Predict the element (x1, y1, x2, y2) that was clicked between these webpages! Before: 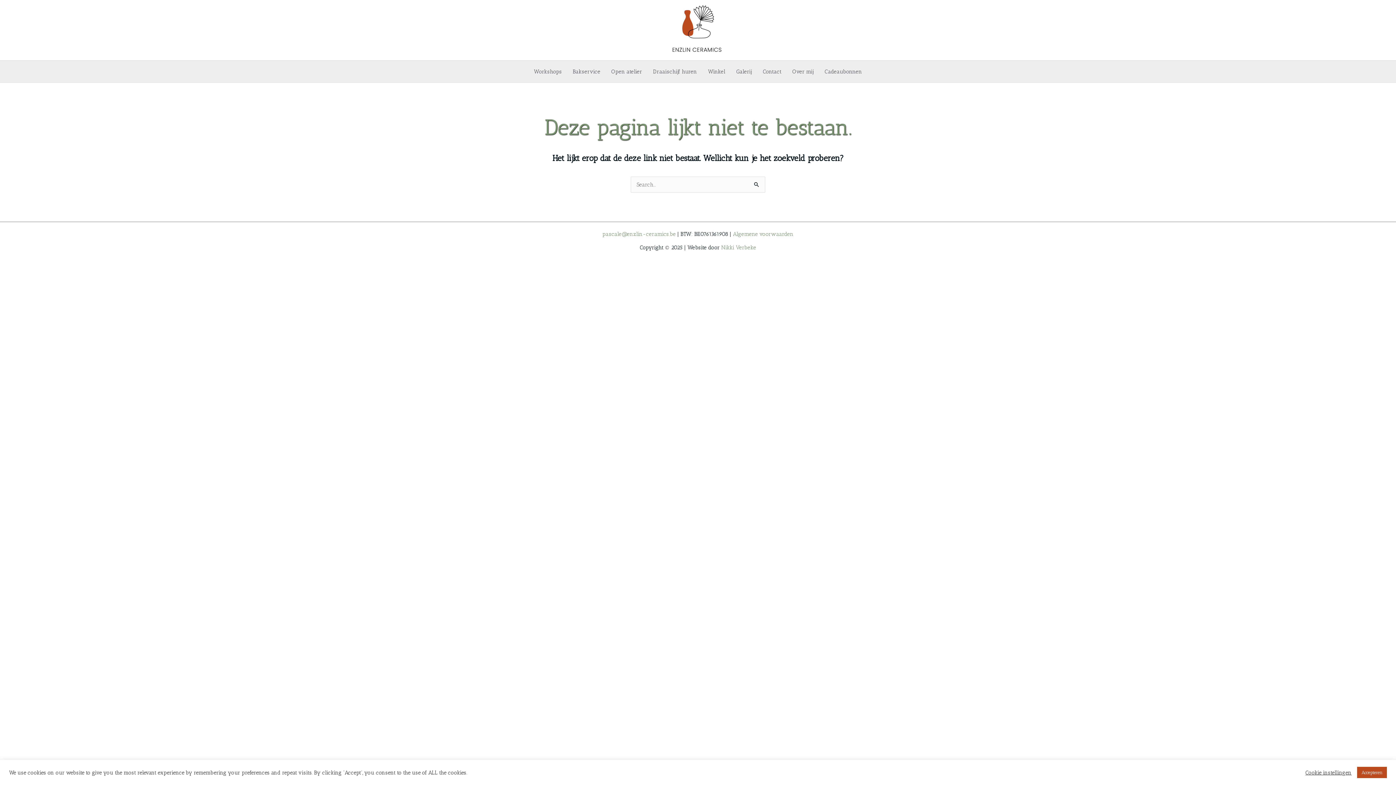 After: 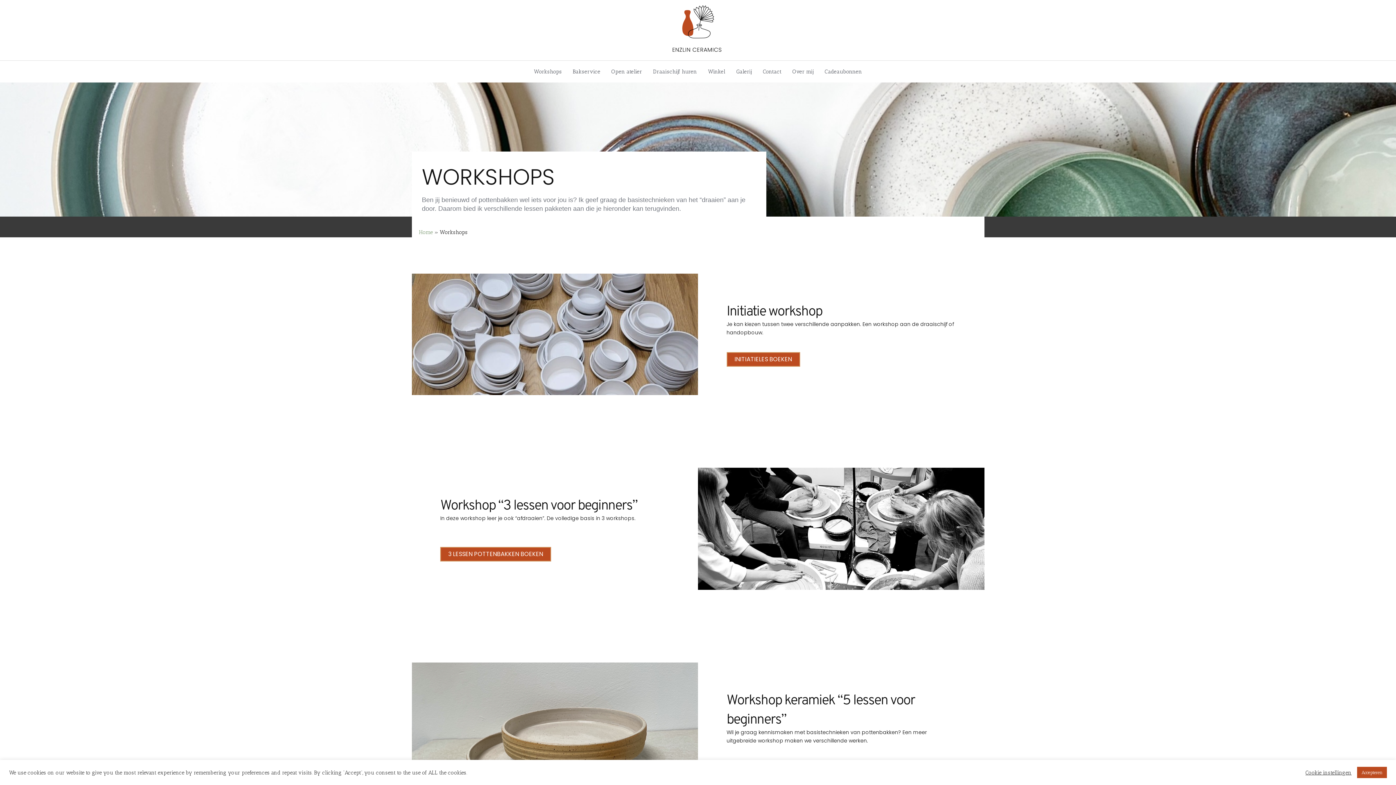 Action: label: Workshops bbox: (528, 60, 567, 82)